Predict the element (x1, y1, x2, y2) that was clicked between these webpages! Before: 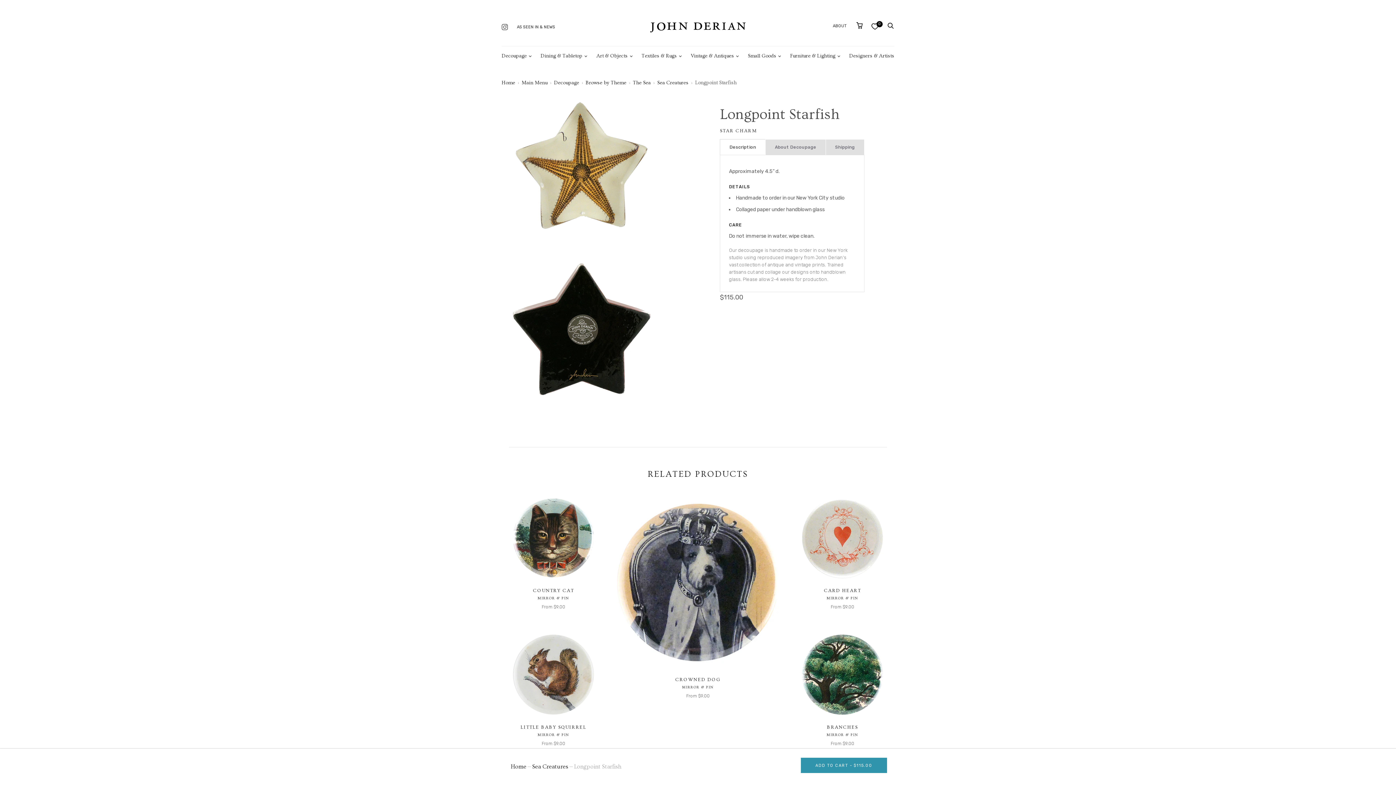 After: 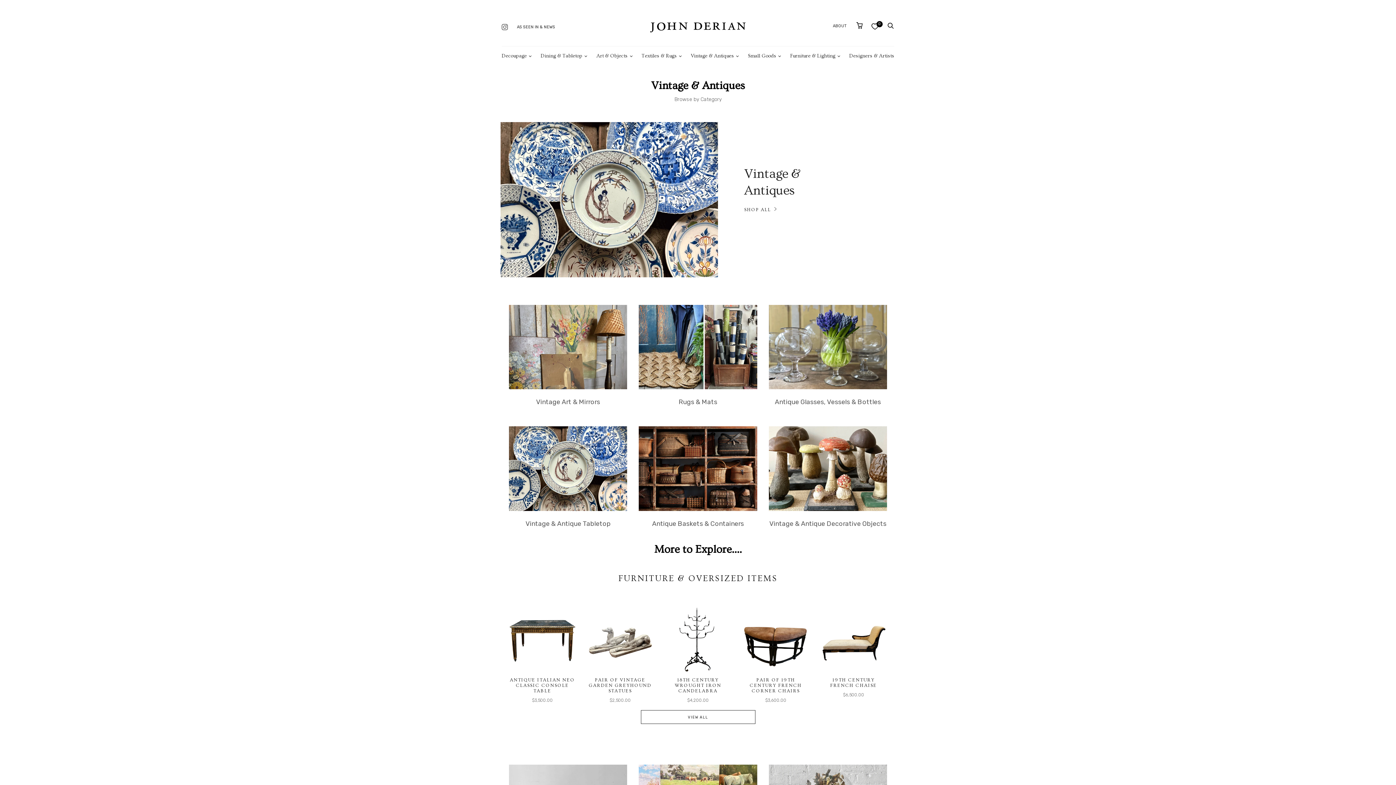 Action: label: Vintage & Antiques bbox: (690, 60, 734, 78)